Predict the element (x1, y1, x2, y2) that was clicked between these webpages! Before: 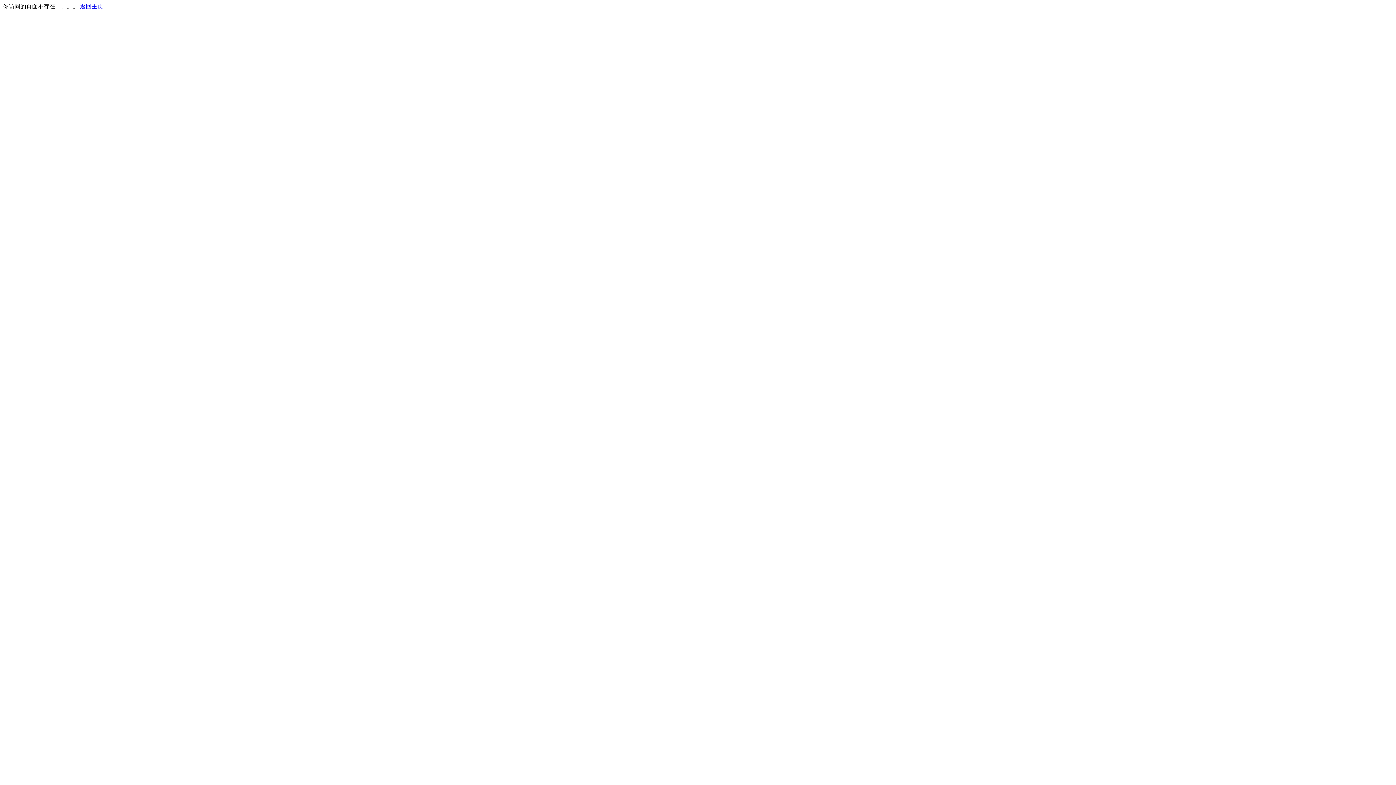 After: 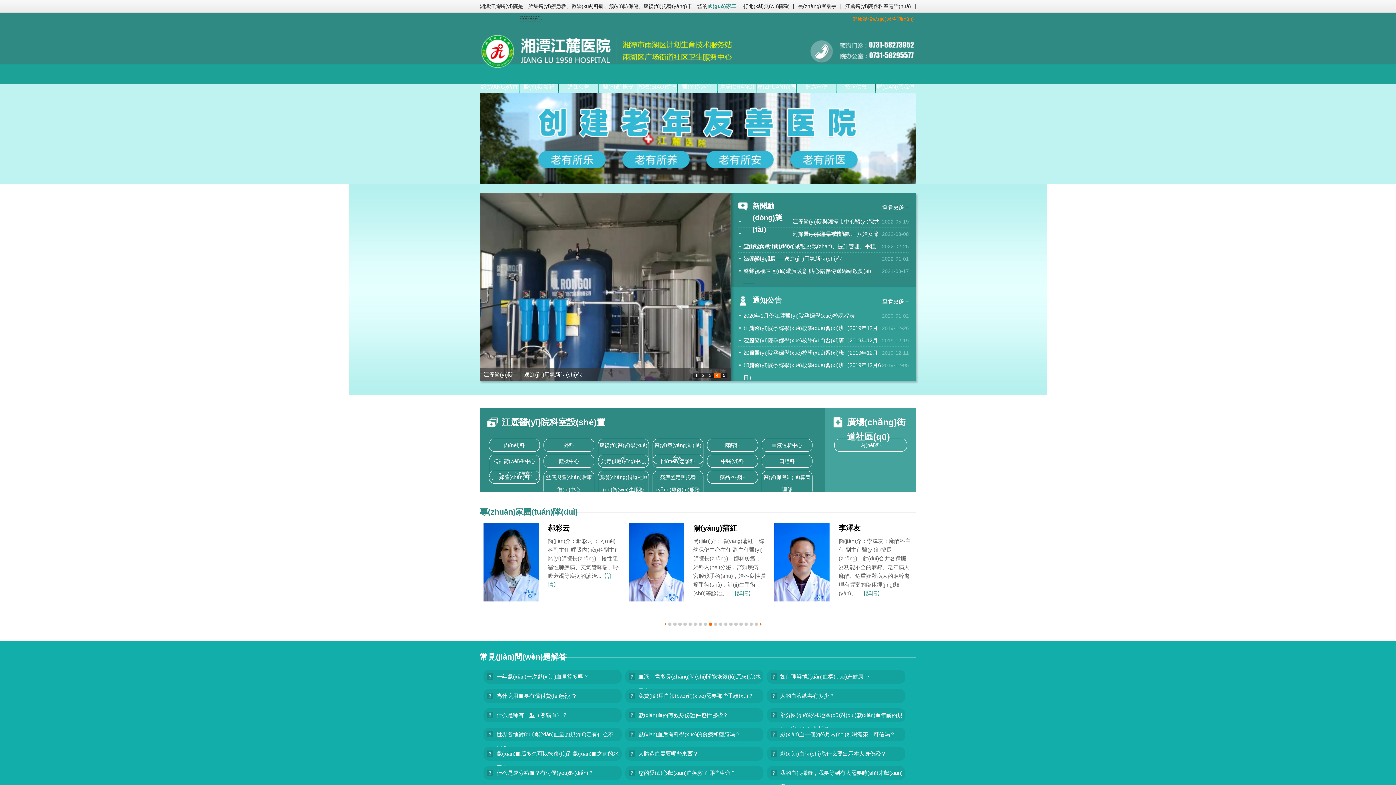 Action: label: 返回主页 bbox: (80, 3, 103, 9)